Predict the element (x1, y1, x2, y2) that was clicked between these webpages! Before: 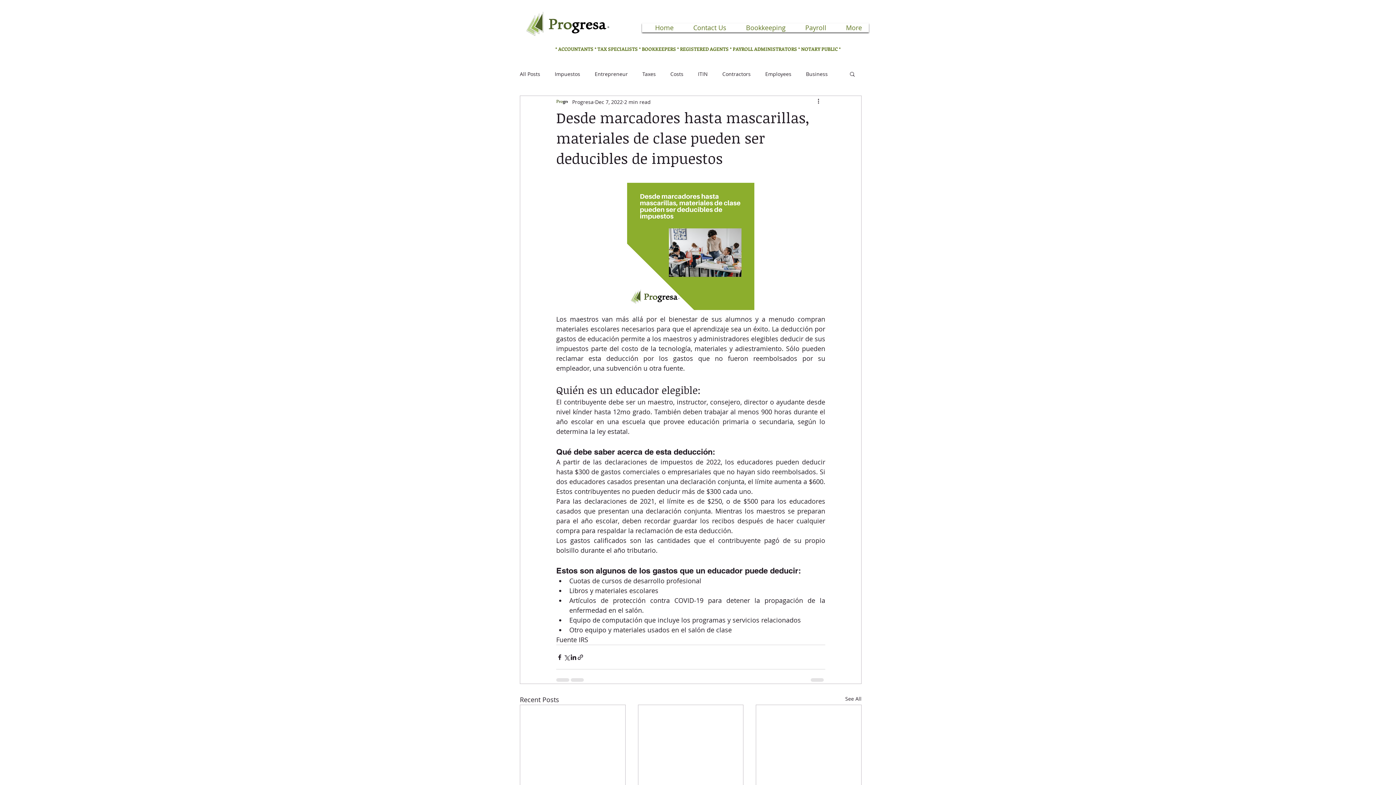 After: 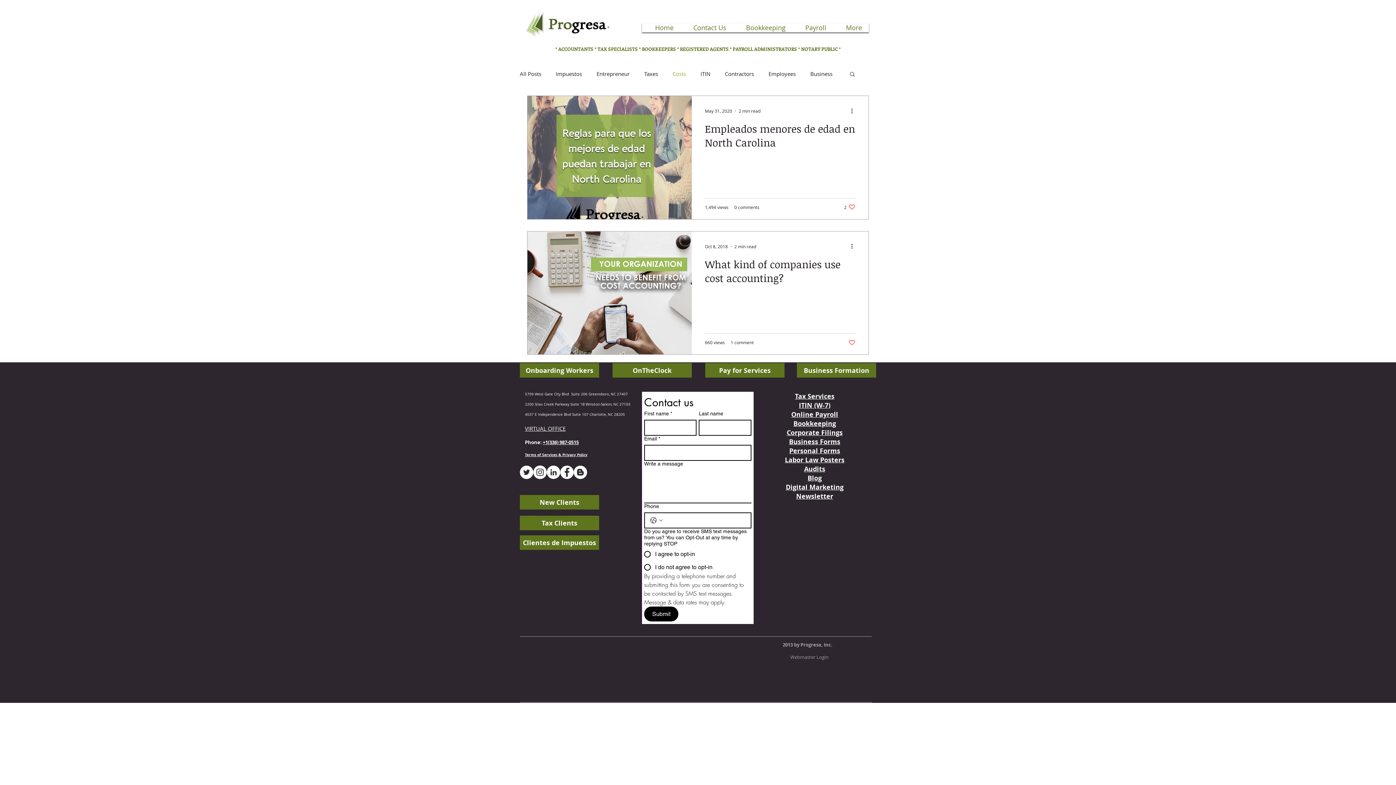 Action: label: Costs bbox: (670, 70, 683, 77)